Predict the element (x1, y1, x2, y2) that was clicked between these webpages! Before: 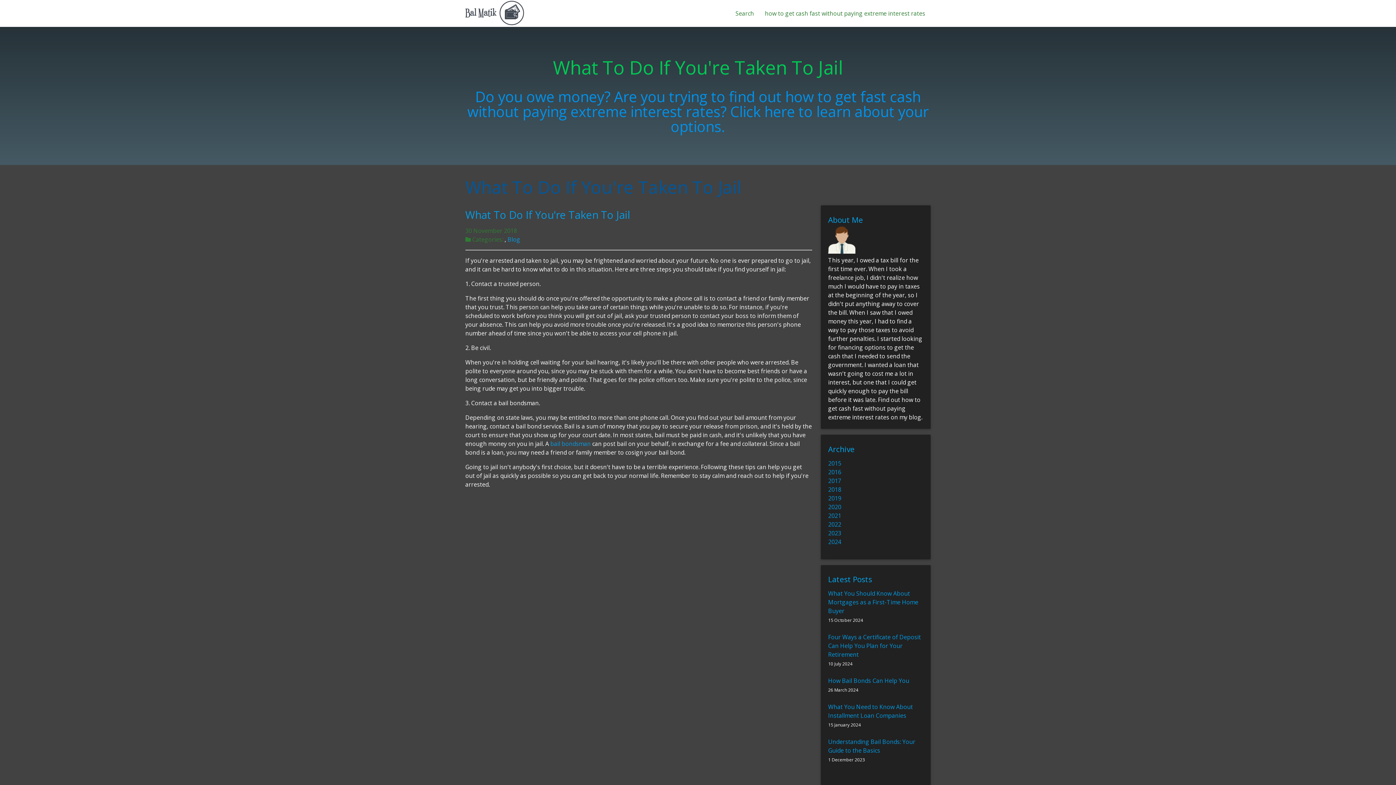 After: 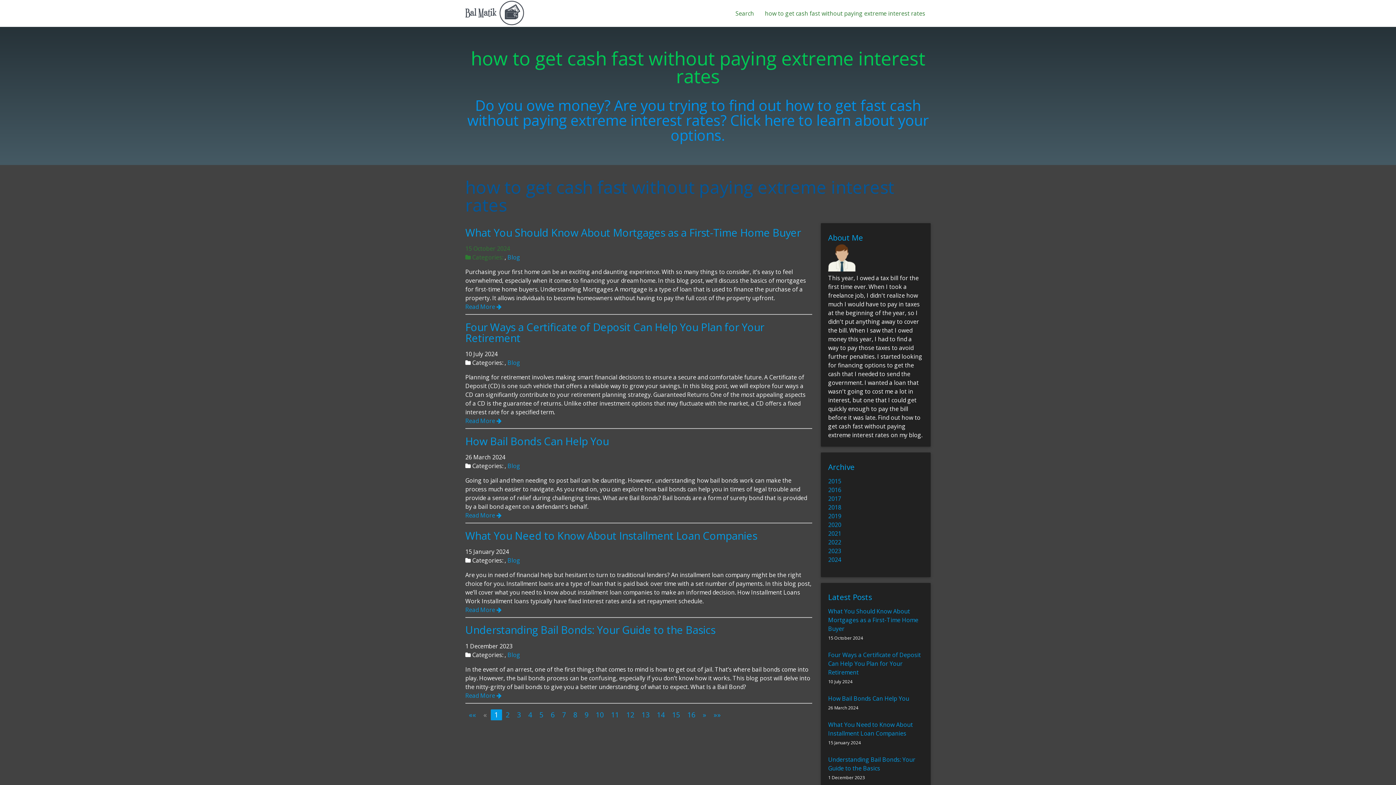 Action: bbox: (0, 26, 1396, 165) label: 


What To Do If You're Taken To Jail
Do you owe money? Are you trying to find out how to get fast cash without paying extreme interest rates? Click here to learn about your options.